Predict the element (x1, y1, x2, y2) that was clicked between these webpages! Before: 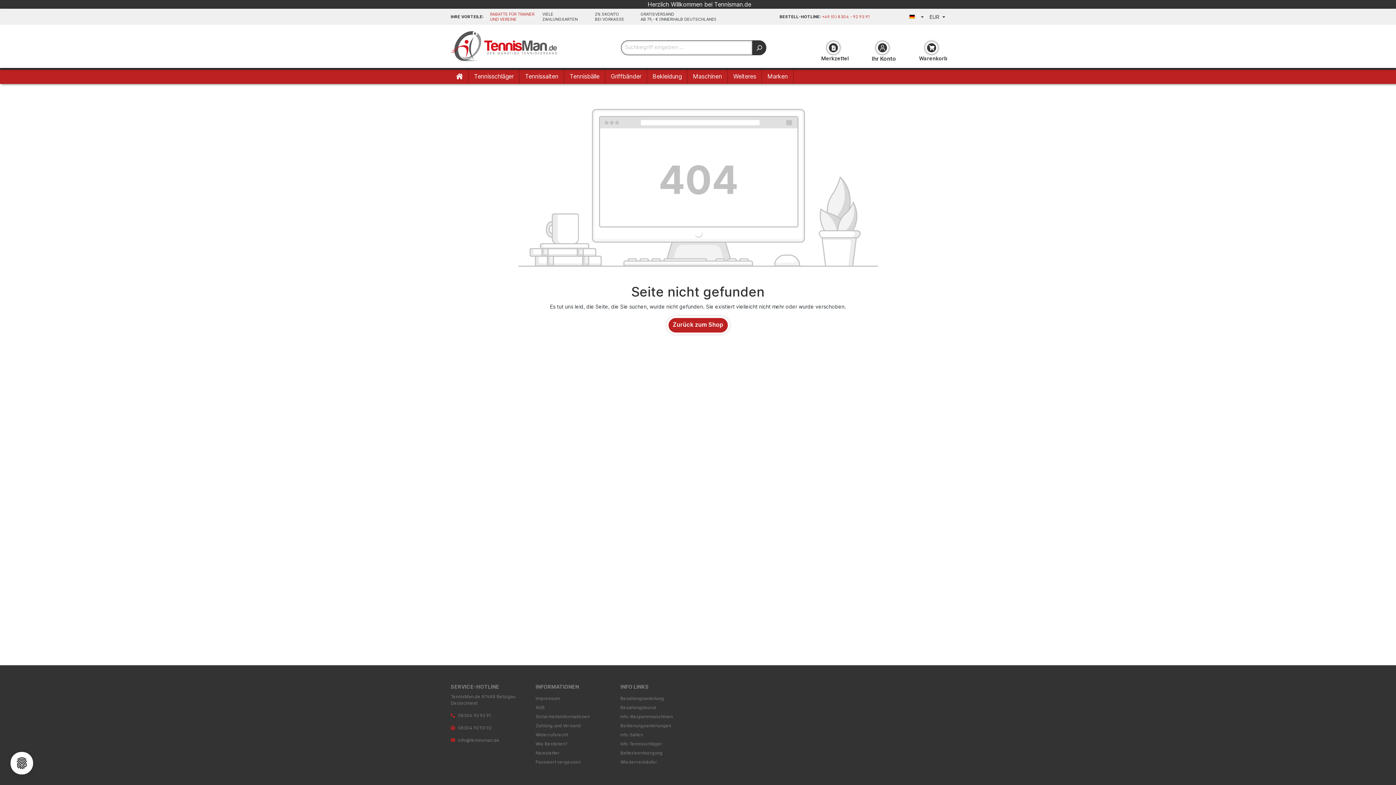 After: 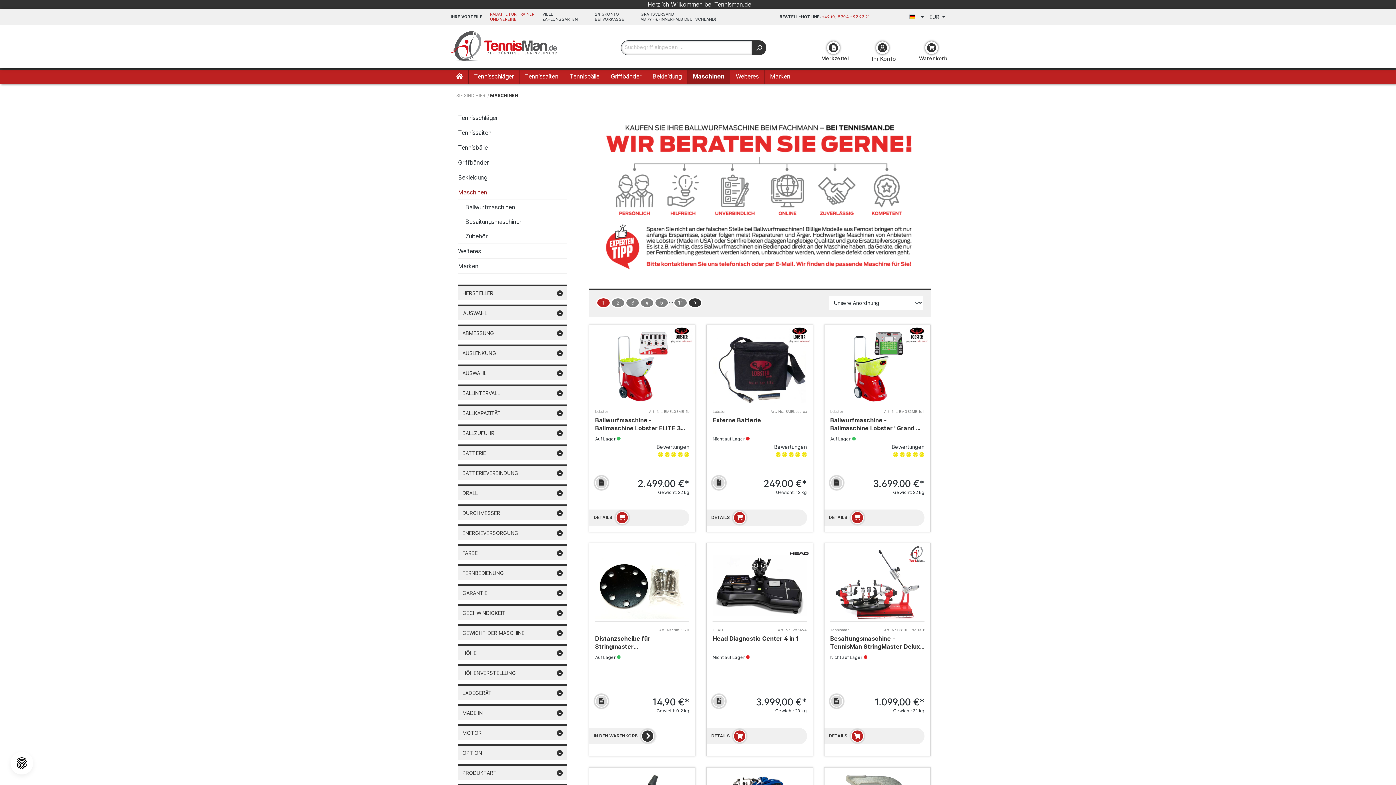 Action: bbox: (687, 69, 728, 83) label: Maschinen